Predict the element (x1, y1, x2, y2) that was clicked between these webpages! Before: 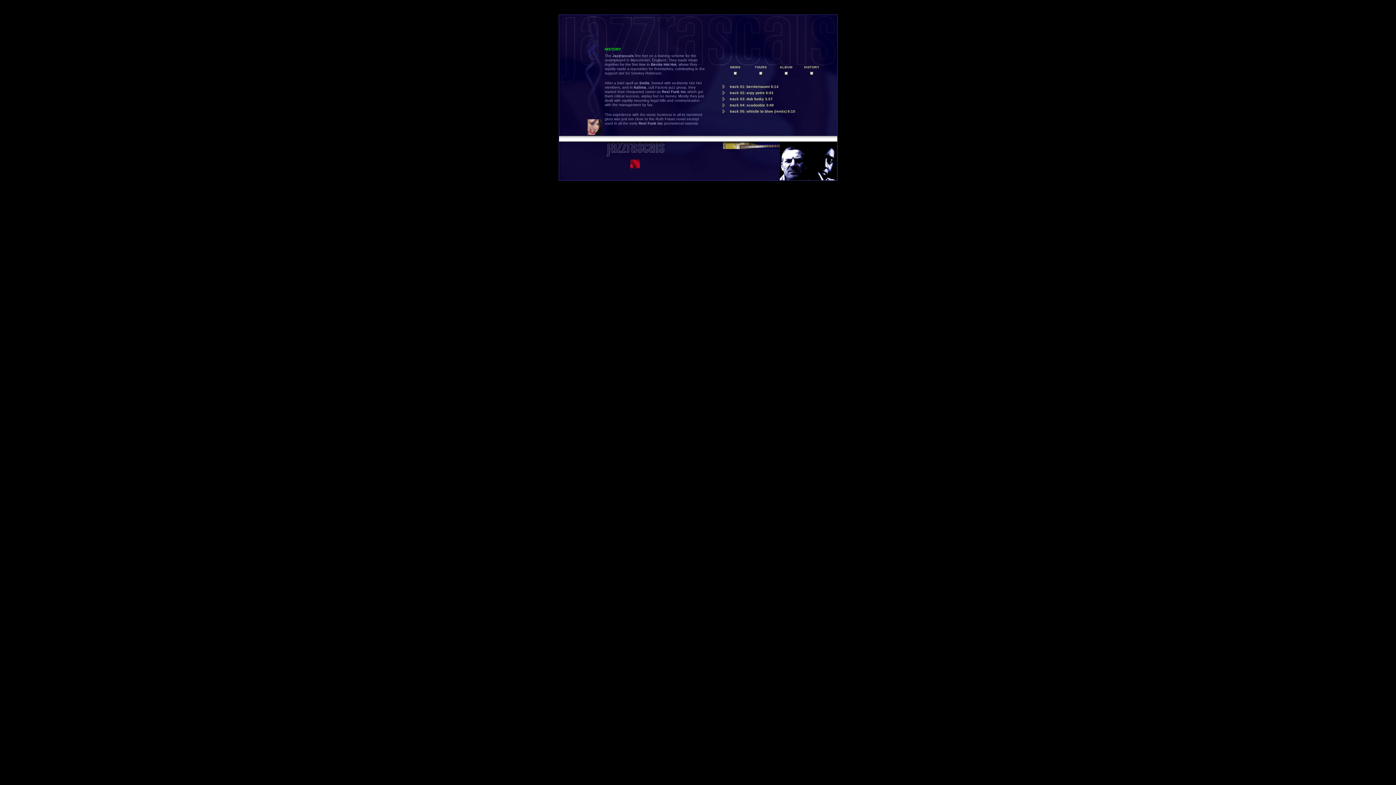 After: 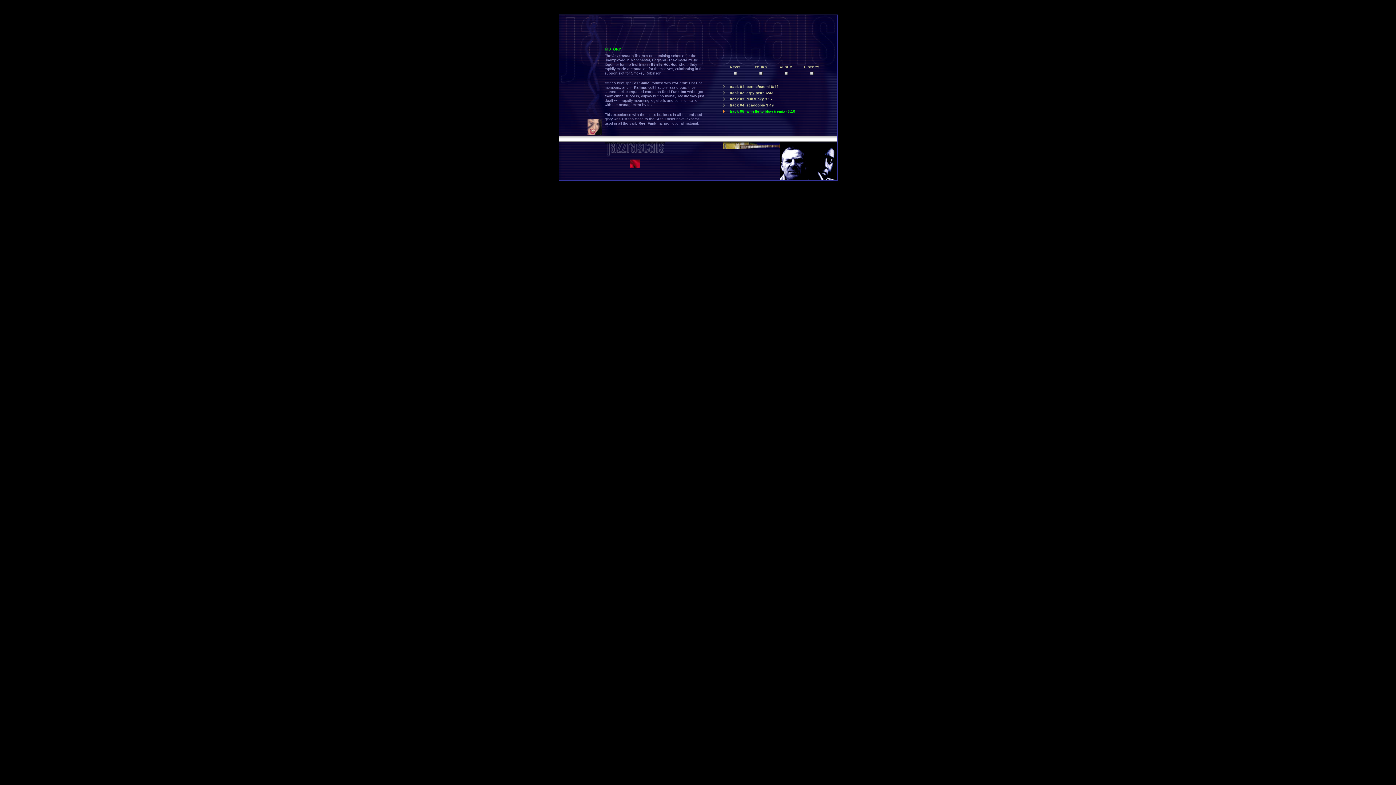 Action: bbox: (722, 109, 795, 113) label: track 05: whistle to blow (remix) 6:10